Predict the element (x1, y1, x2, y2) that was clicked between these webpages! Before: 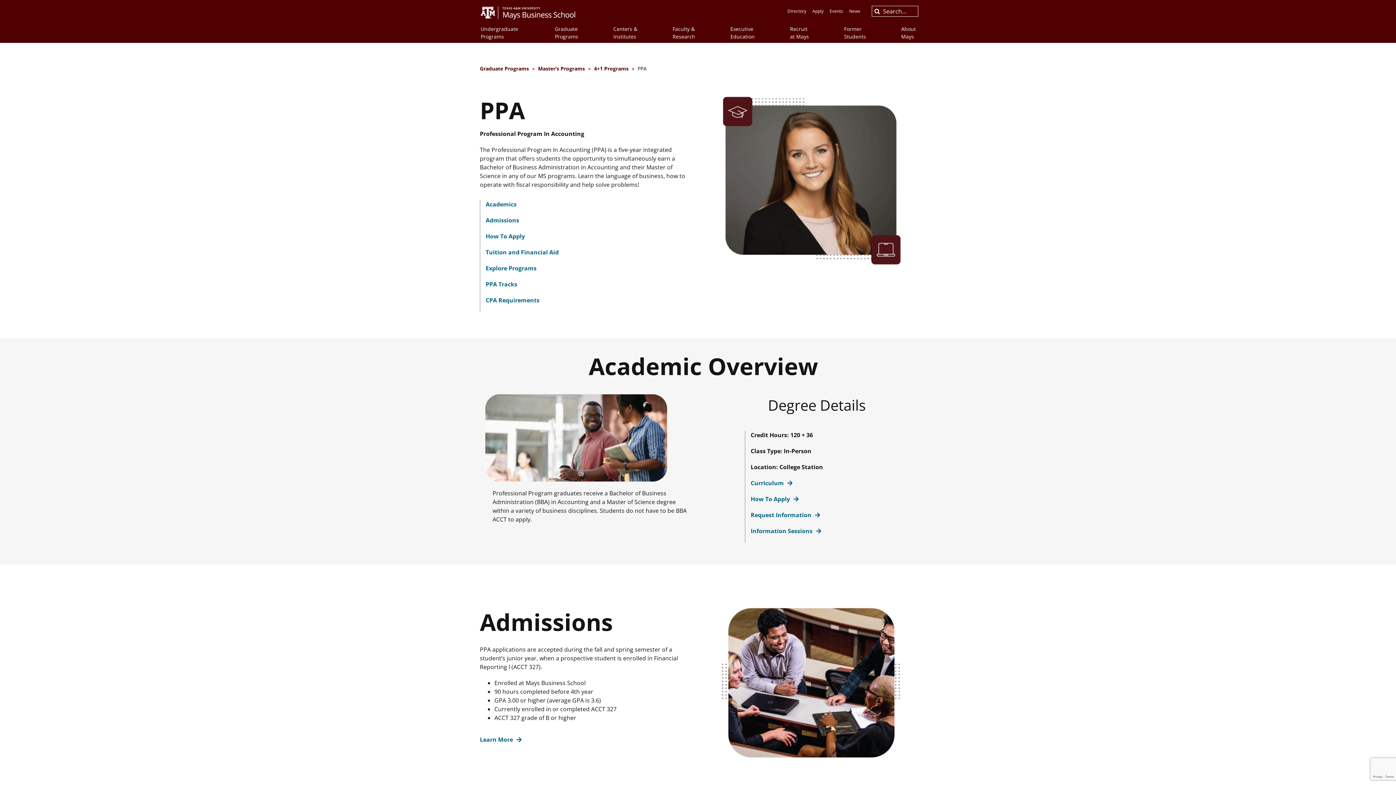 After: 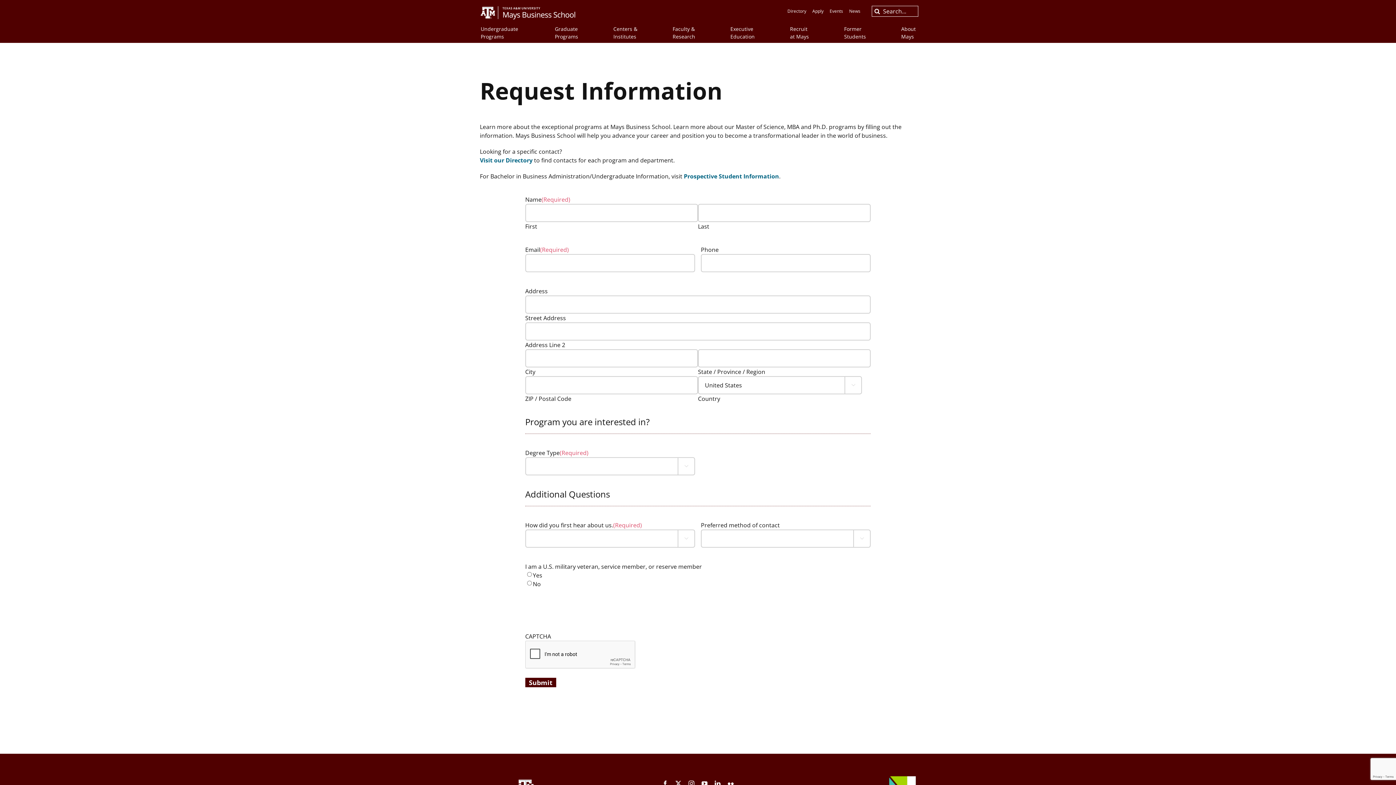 Action: label: Request Information  bbox: (750, 511, 820, 519)